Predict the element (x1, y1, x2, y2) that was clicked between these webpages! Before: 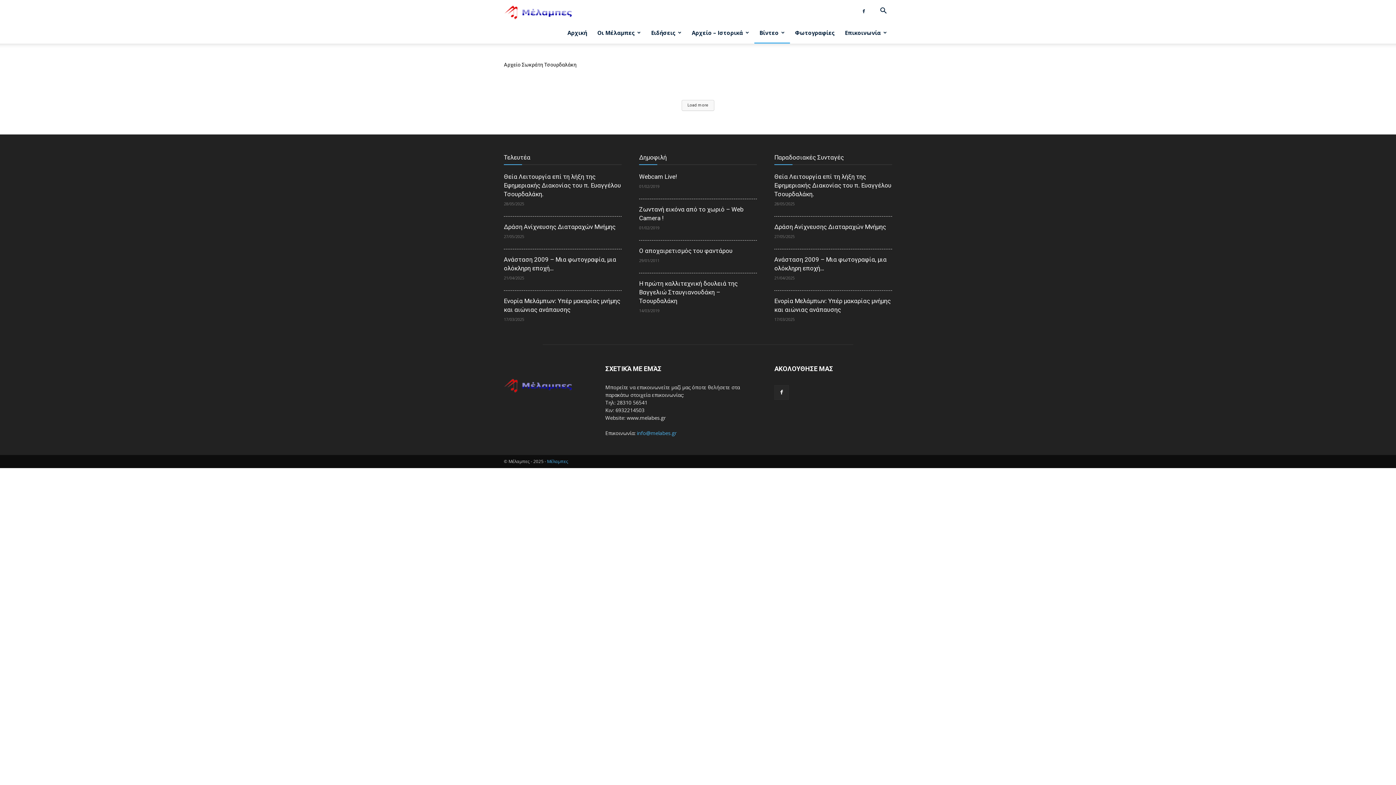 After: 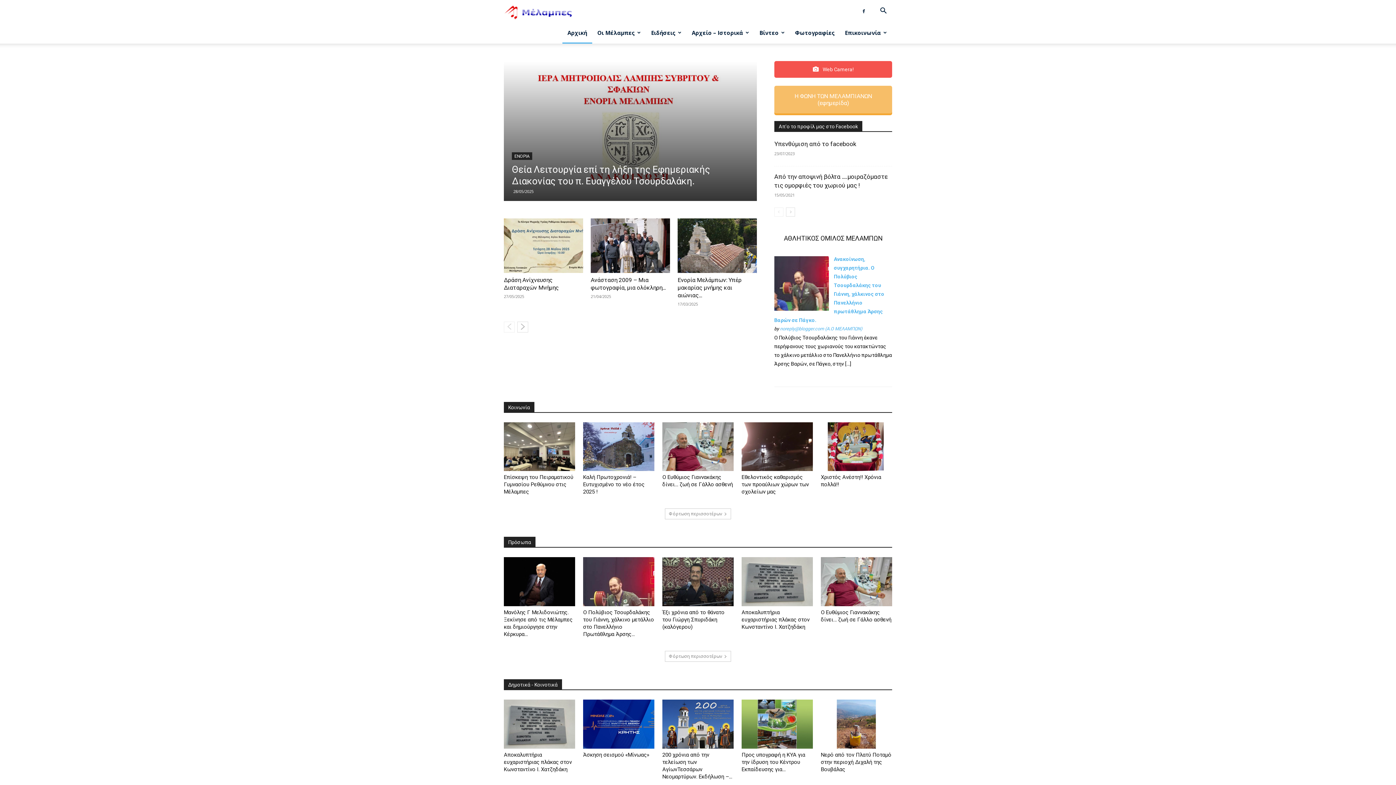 Action: label: Μέλαμπες bbox: (504, 8, 572, 13)